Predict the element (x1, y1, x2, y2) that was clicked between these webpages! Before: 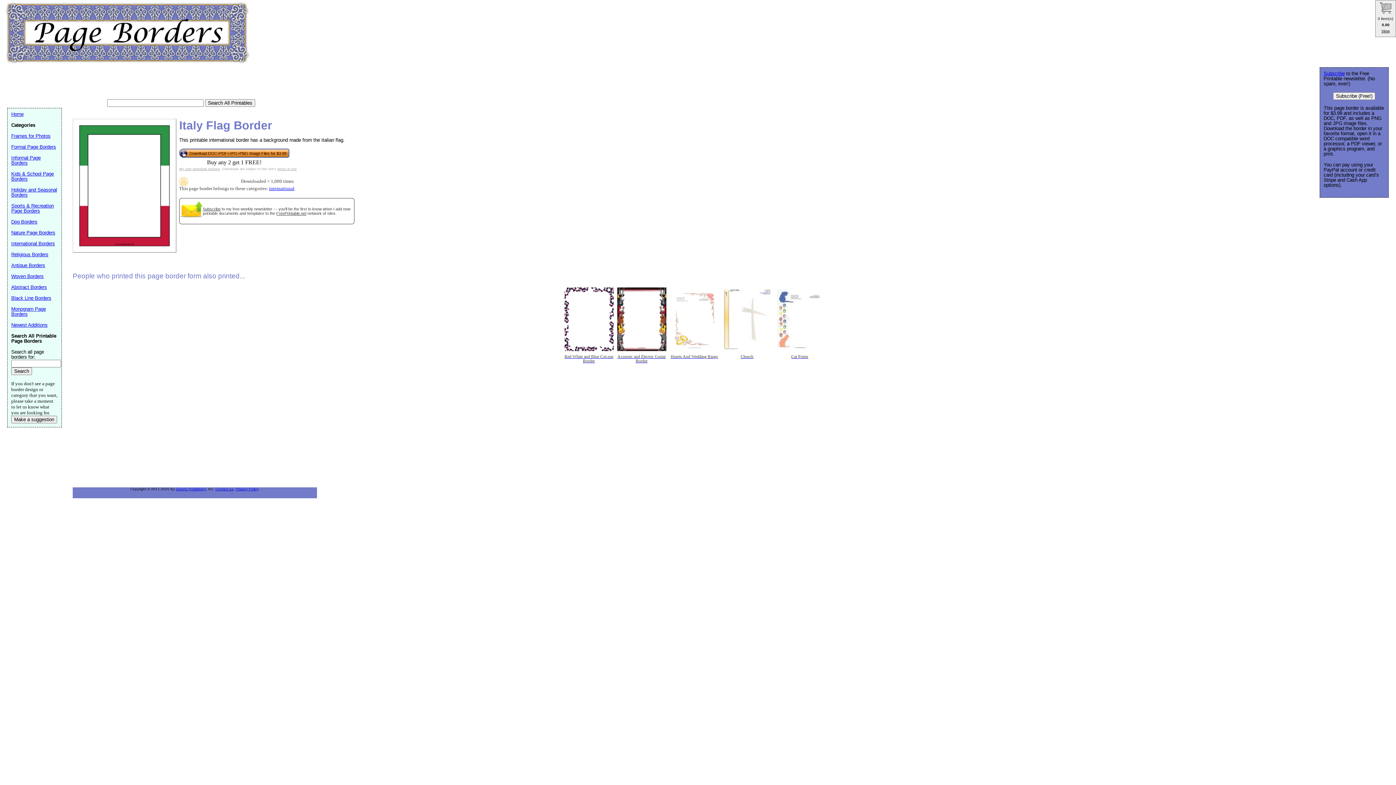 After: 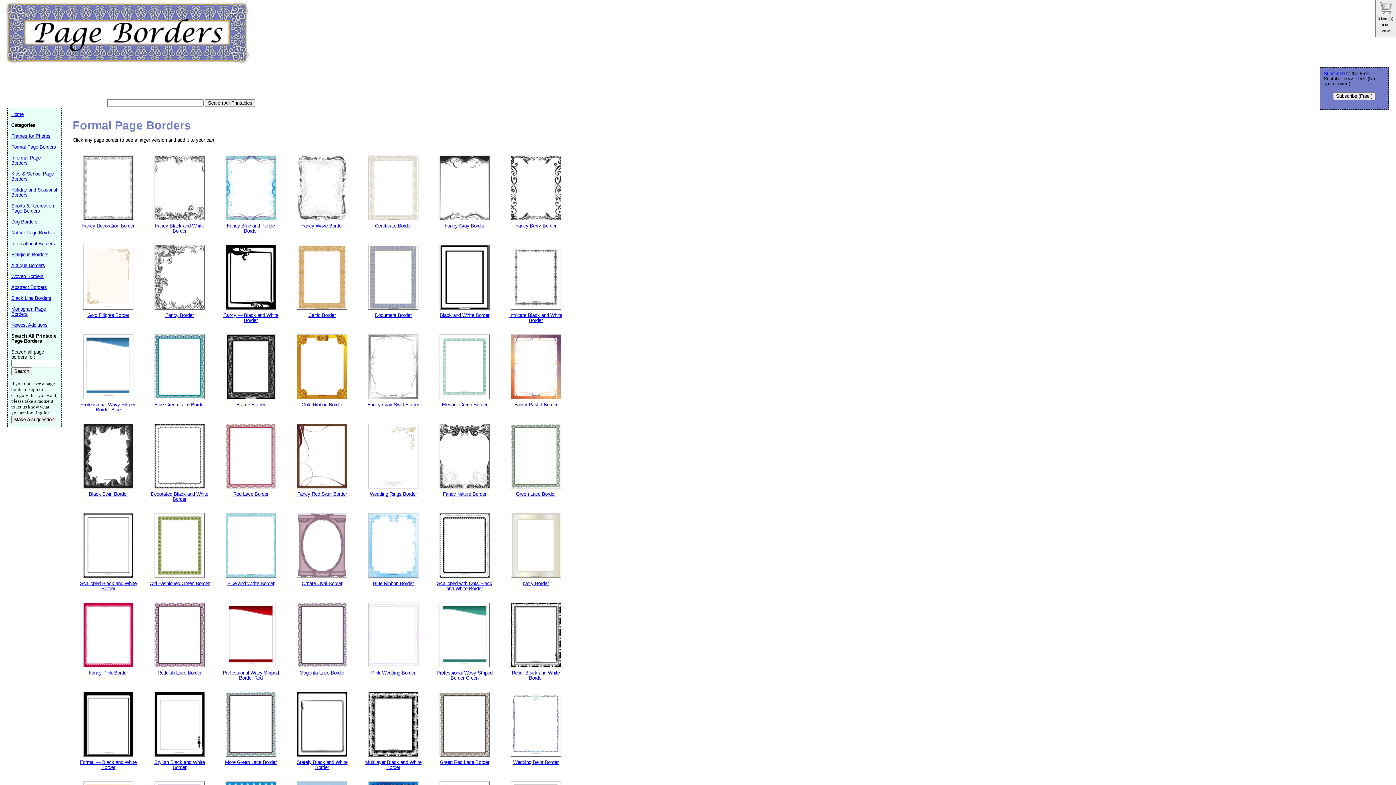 Action: bbox: (11, 144, 56, 149) label: Formal Page Borders